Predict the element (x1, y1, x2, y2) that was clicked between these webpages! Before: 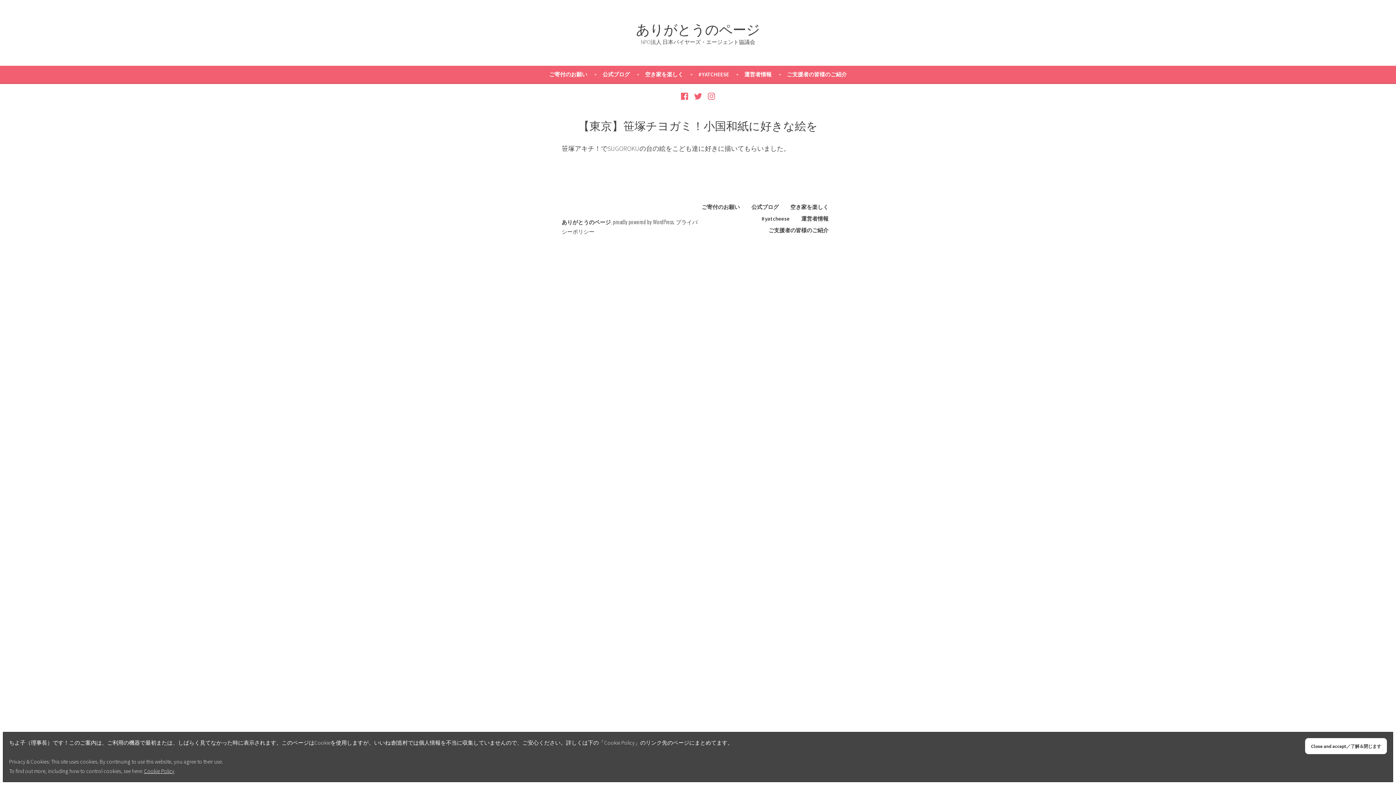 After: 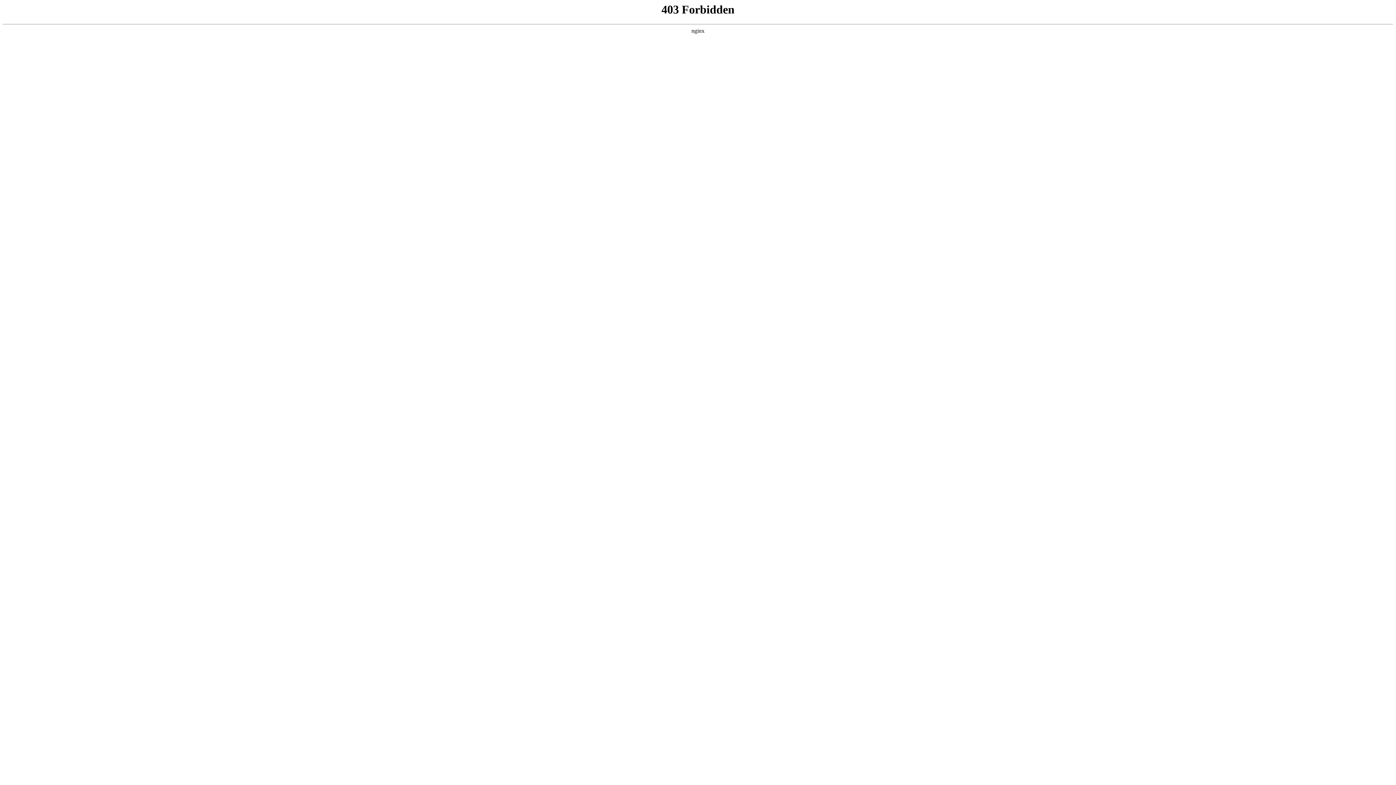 Action: bbox: (613, 217, 673, 225) label: proudly powered by WordPress